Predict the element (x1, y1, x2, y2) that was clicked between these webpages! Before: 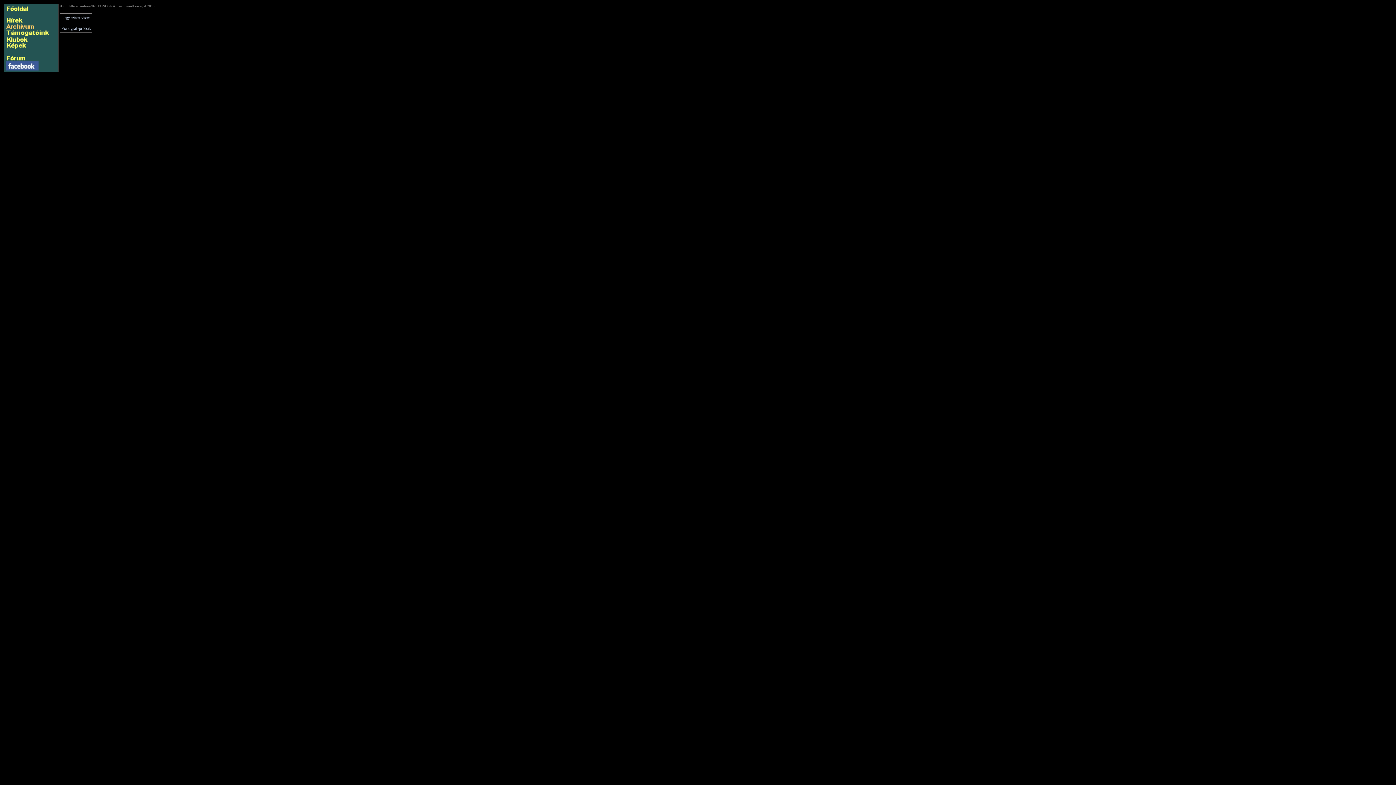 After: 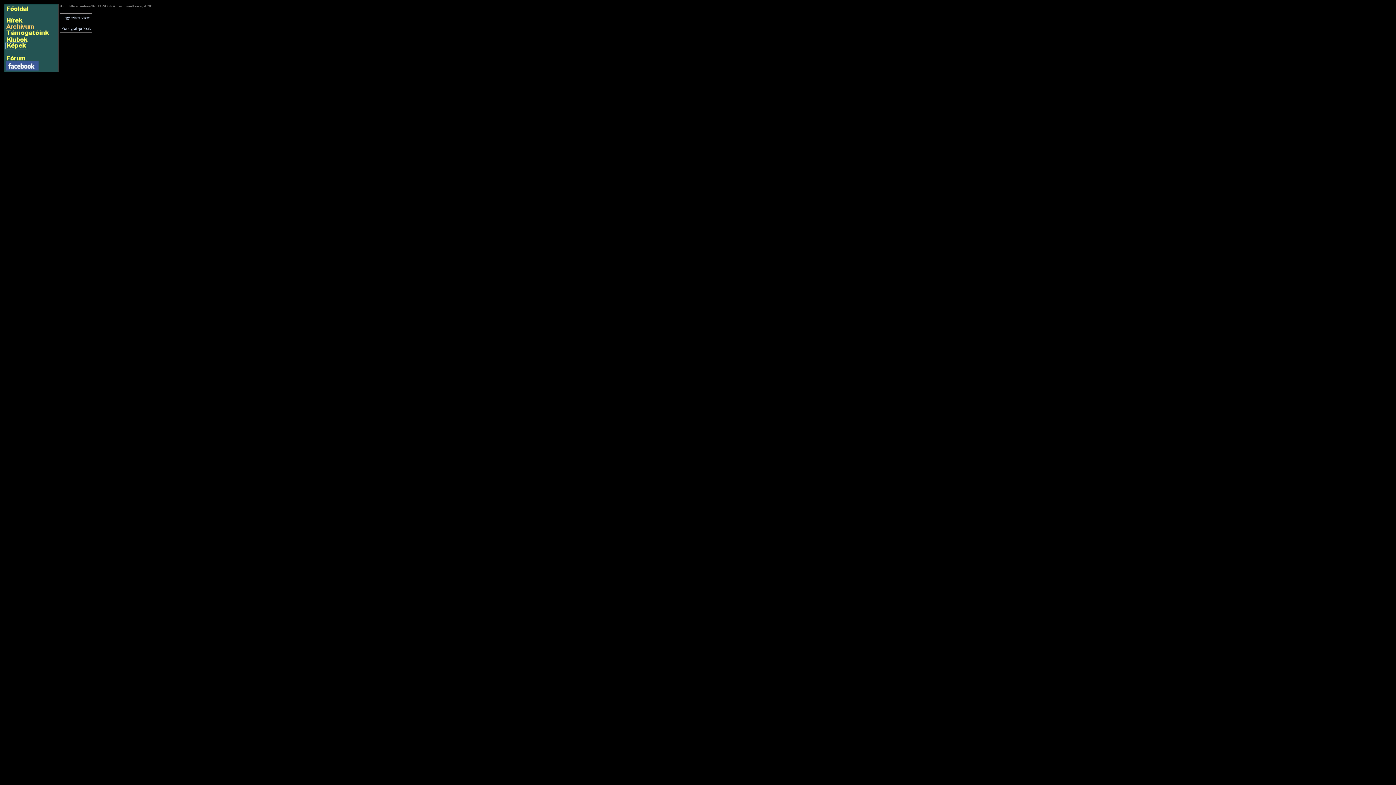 Action: bbox: (5, 45, 27, 50)